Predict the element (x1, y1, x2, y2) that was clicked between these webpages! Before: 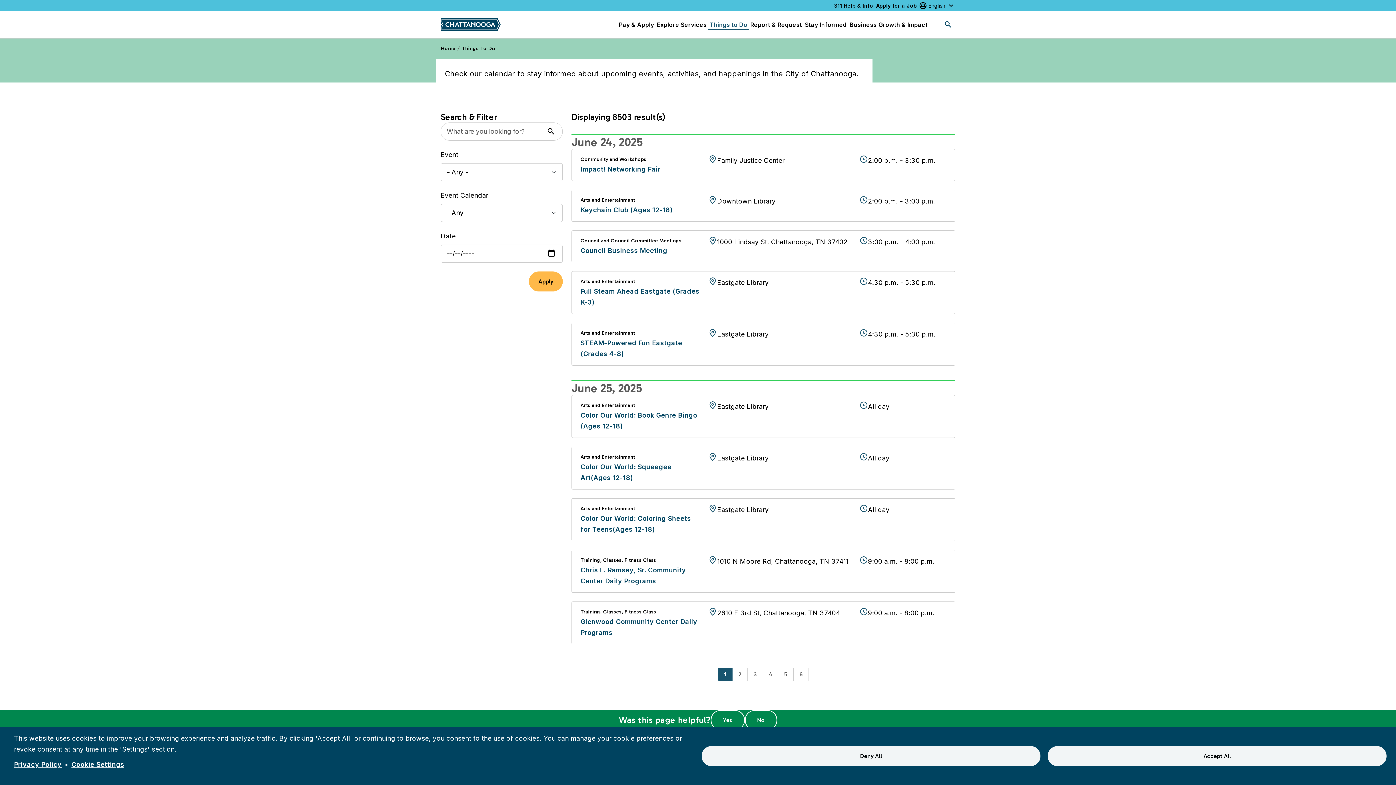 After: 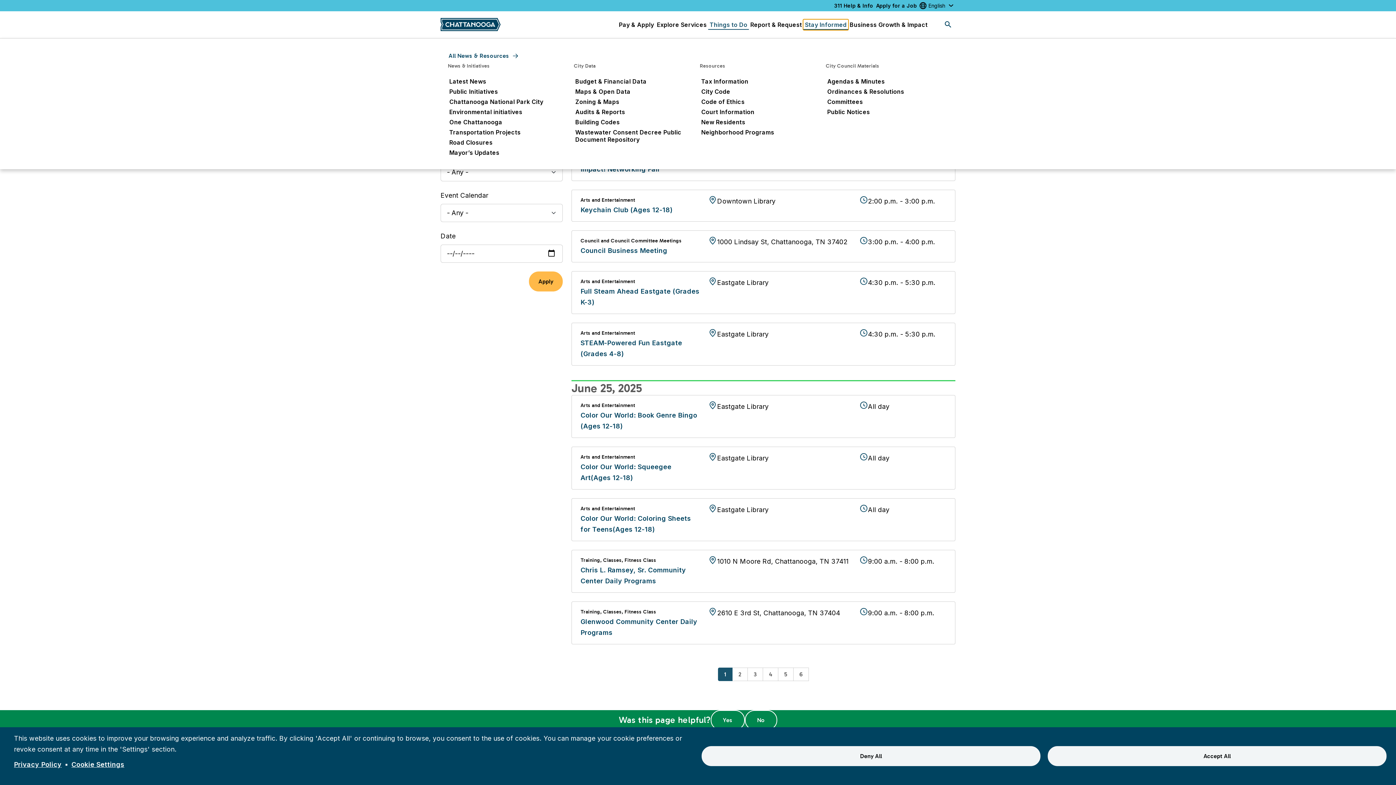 Action: label: Stay Informed bbox: (803, 19, 848, 29)